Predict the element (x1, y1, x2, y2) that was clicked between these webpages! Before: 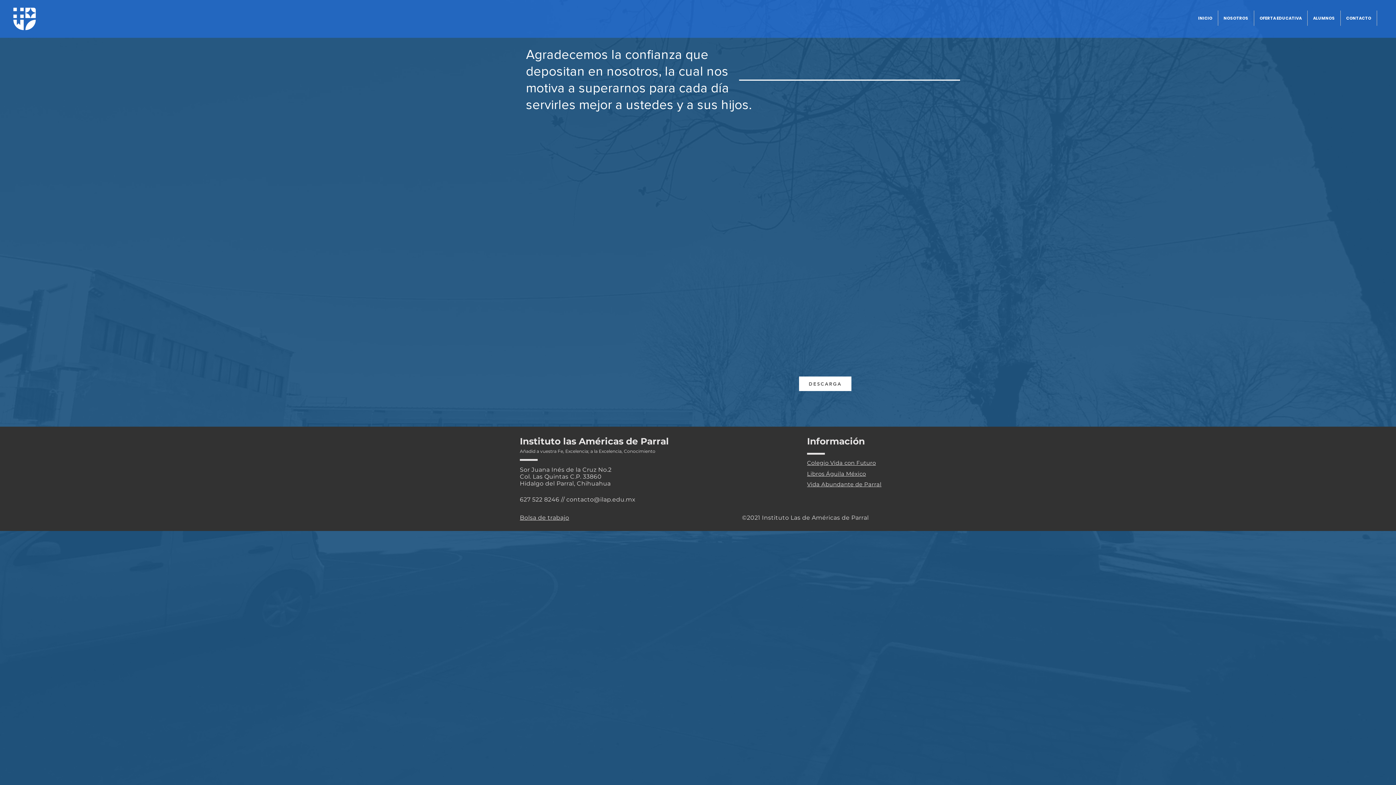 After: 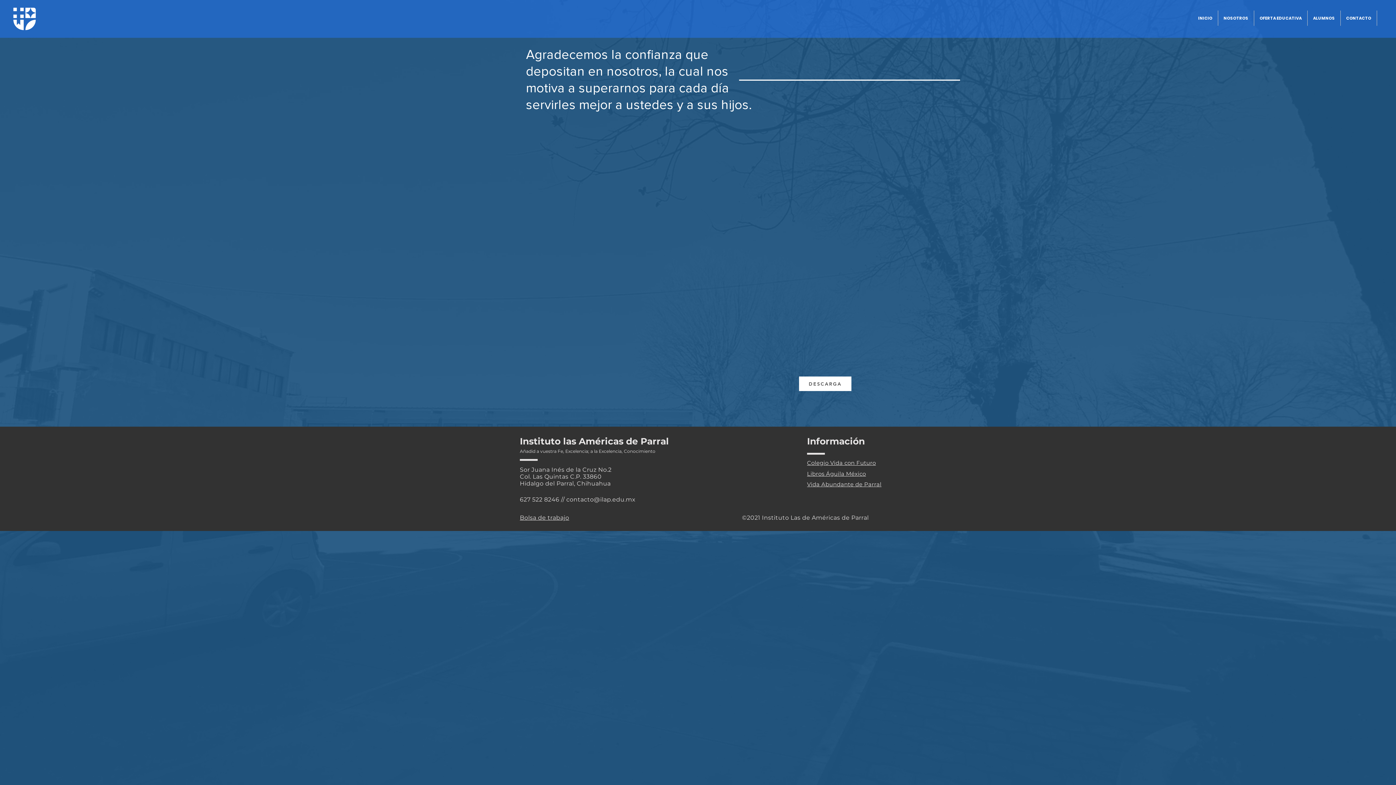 Action: bbox: (807, 470, 866, 477) label: Libros Águila México